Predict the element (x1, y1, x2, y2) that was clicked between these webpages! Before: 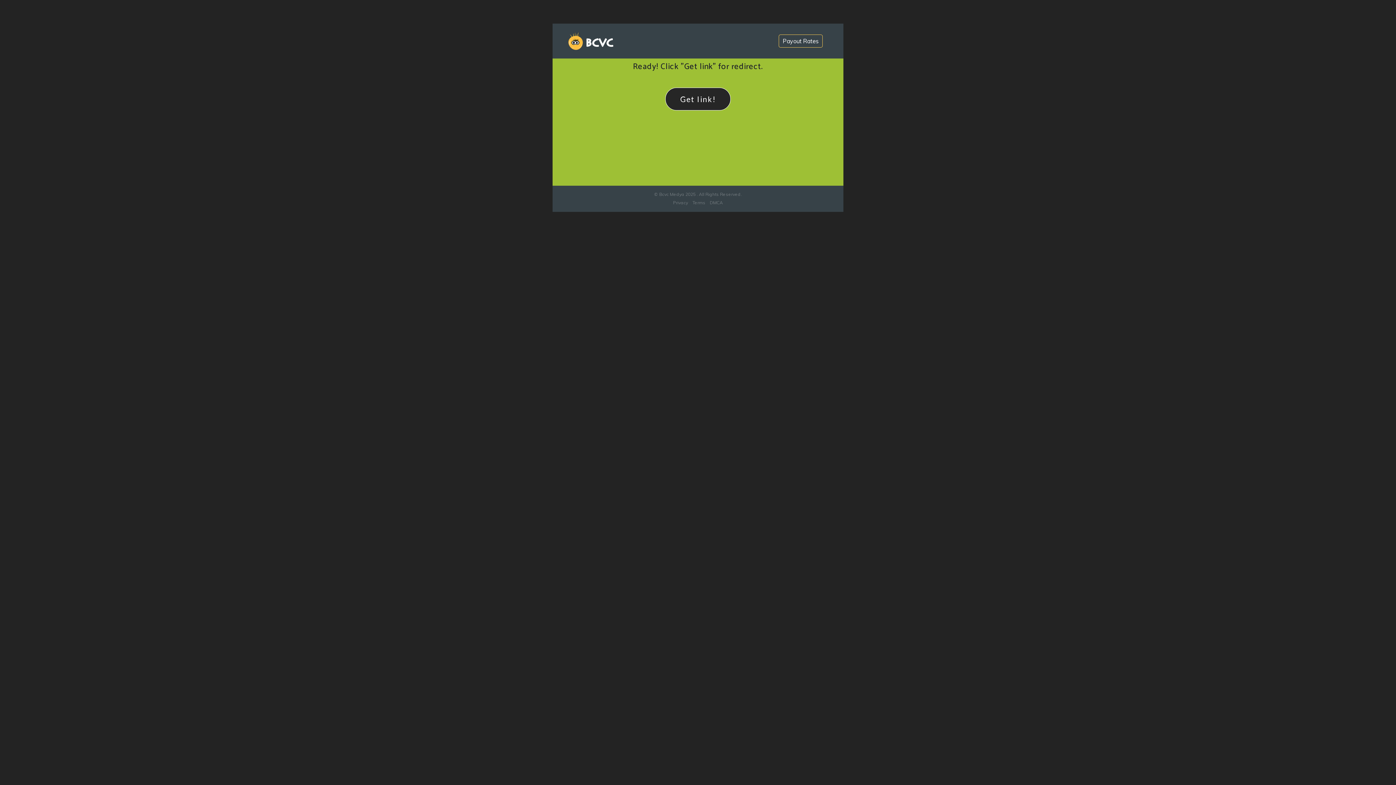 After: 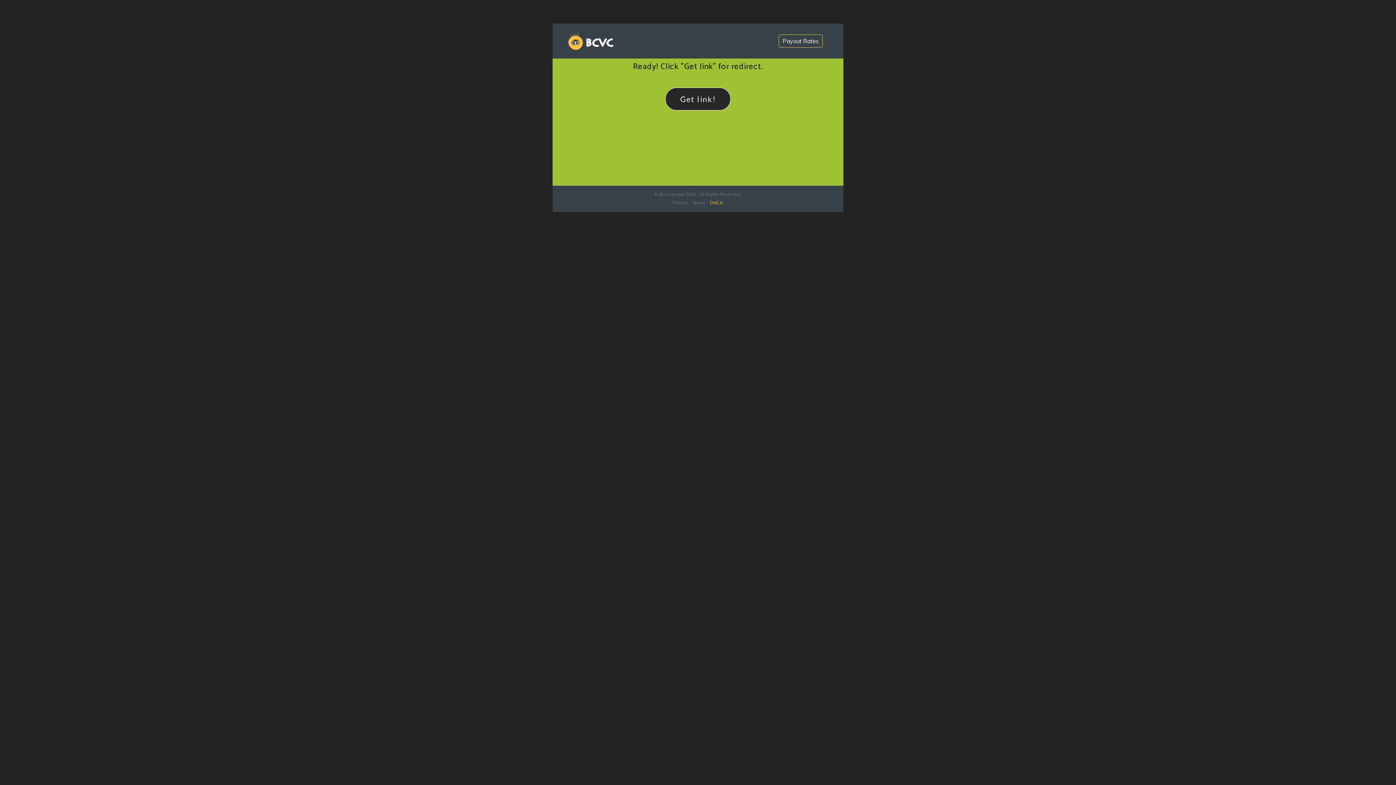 Action: label: DMCA bbox: (710, 199, 723, 205)